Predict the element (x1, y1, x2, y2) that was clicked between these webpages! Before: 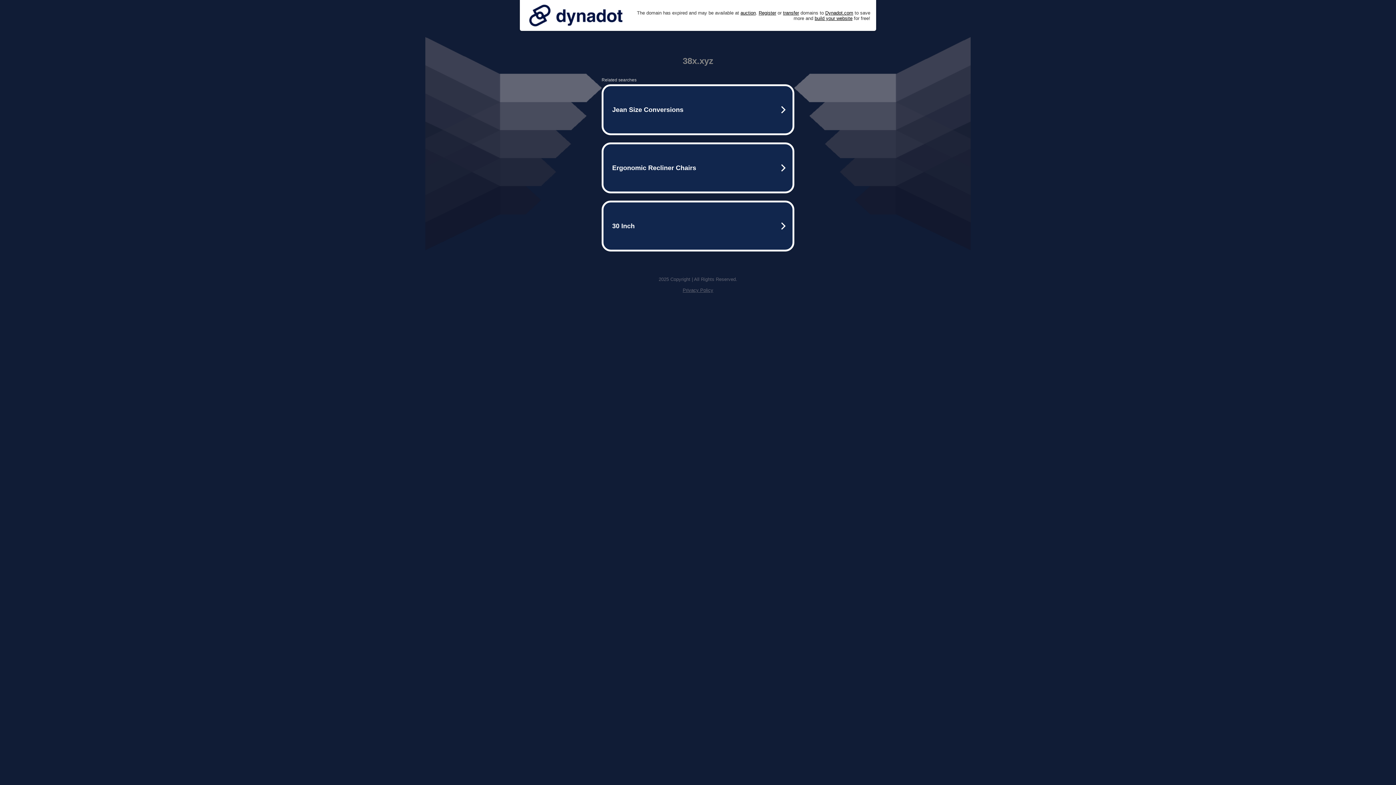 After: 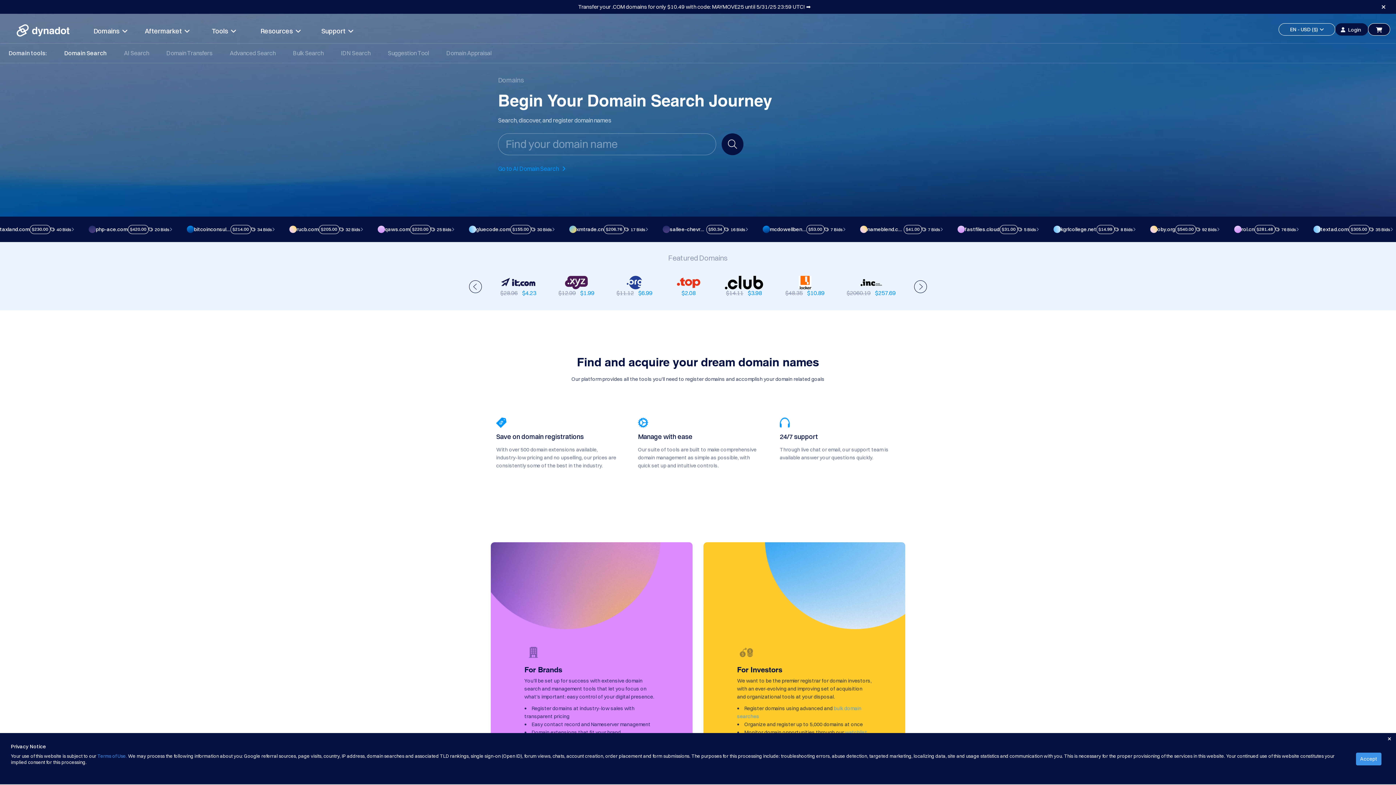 Action: label: Register bbox: (758, 10, 776, 15)